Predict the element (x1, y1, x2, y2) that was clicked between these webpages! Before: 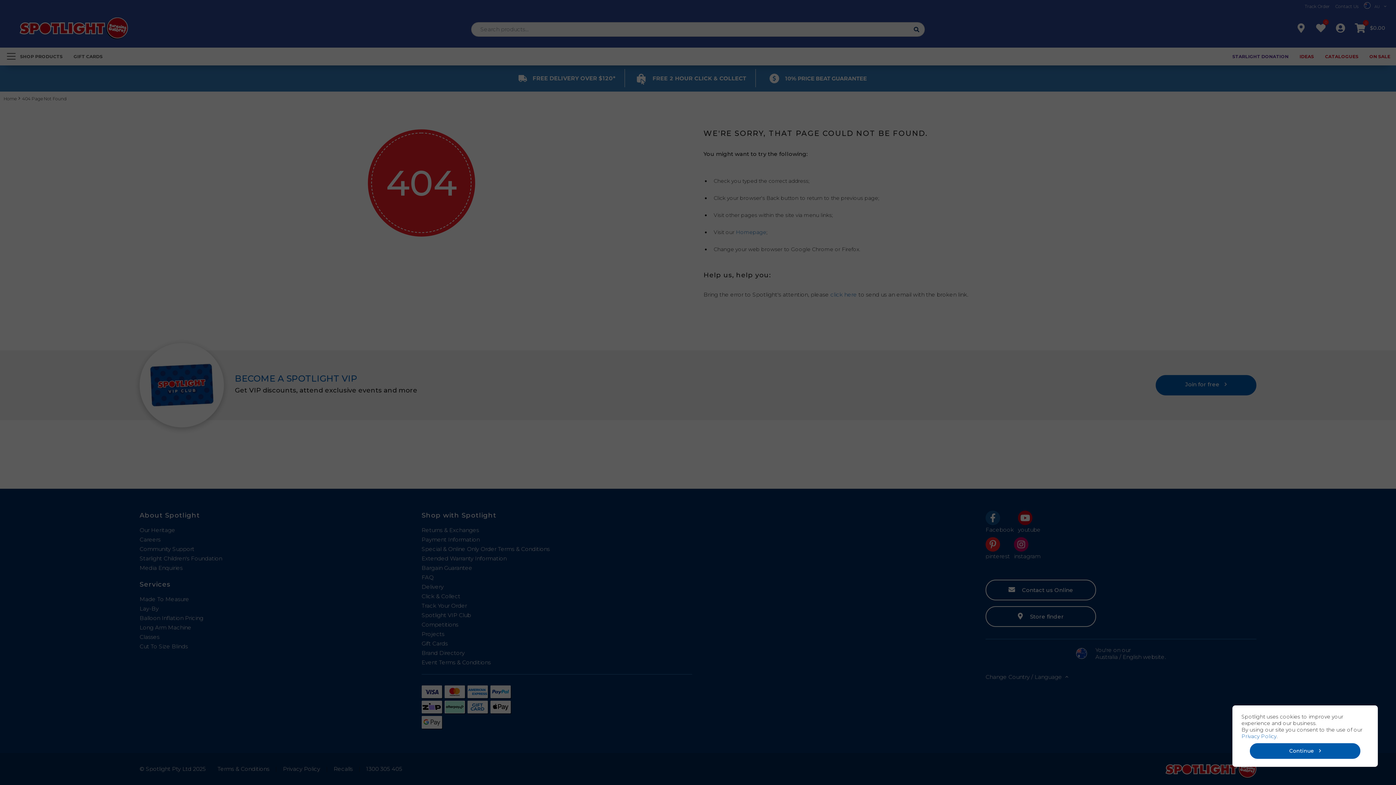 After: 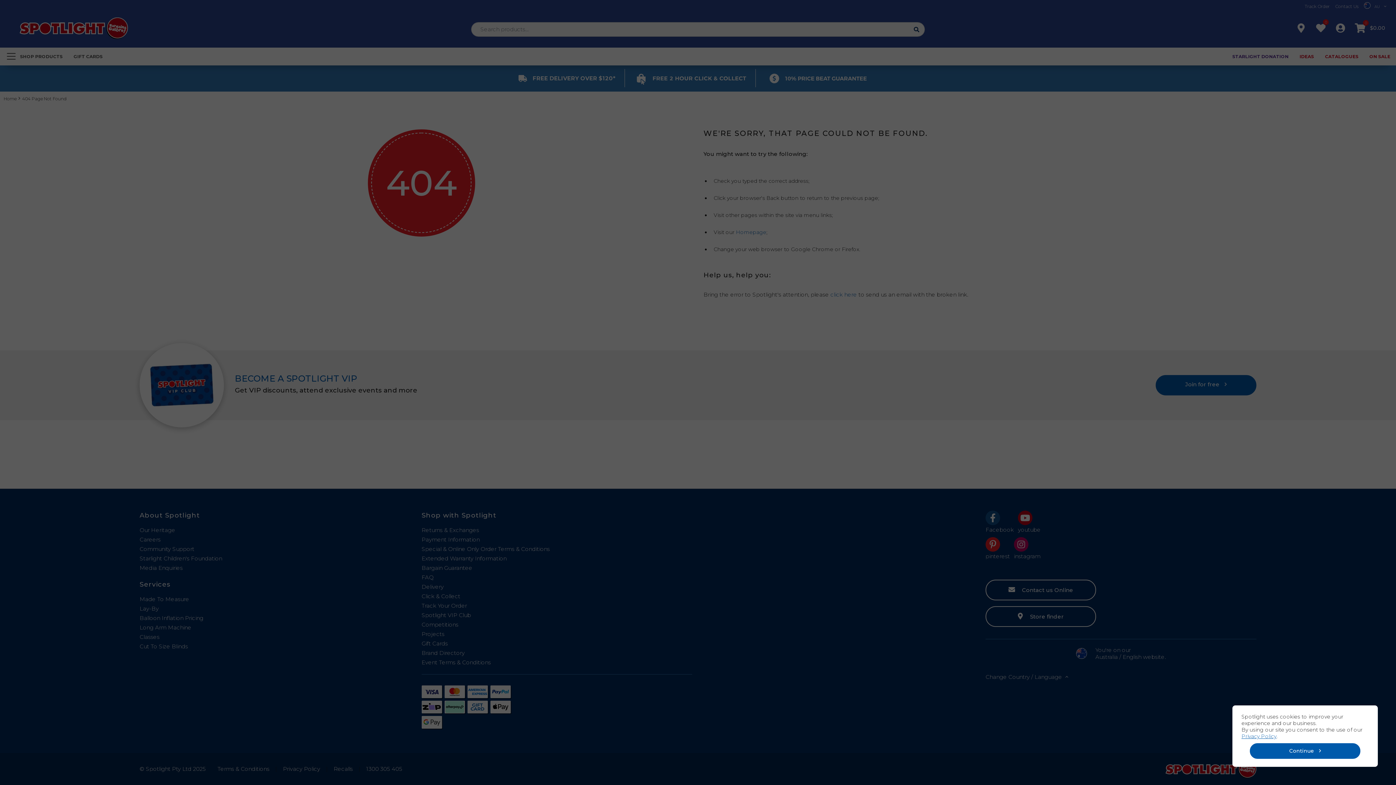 Action: label: Privacy Policy bbox: (1241, 733, 1276, 740)